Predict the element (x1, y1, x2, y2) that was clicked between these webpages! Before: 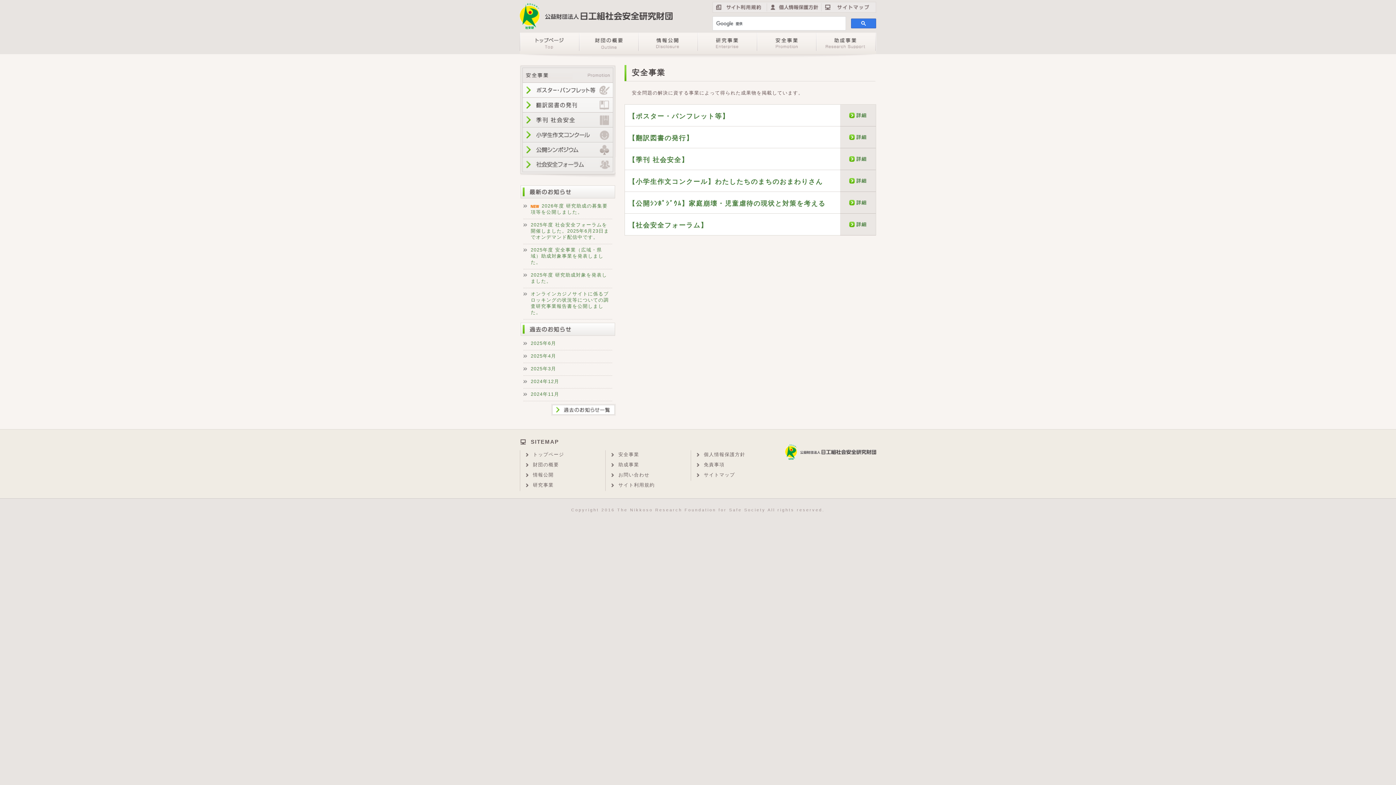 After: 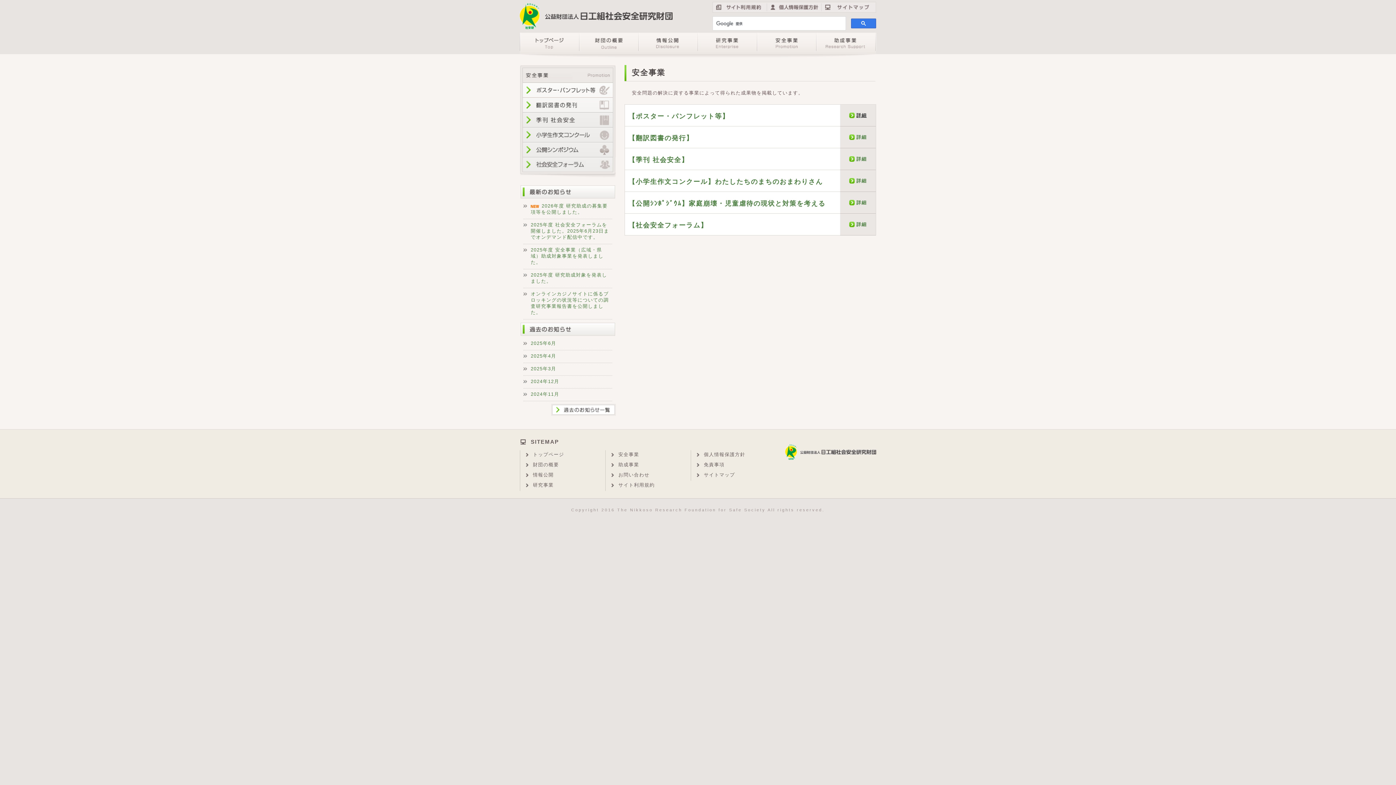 Action: label: 詳細 bbox: (849, 112, 867, 118)